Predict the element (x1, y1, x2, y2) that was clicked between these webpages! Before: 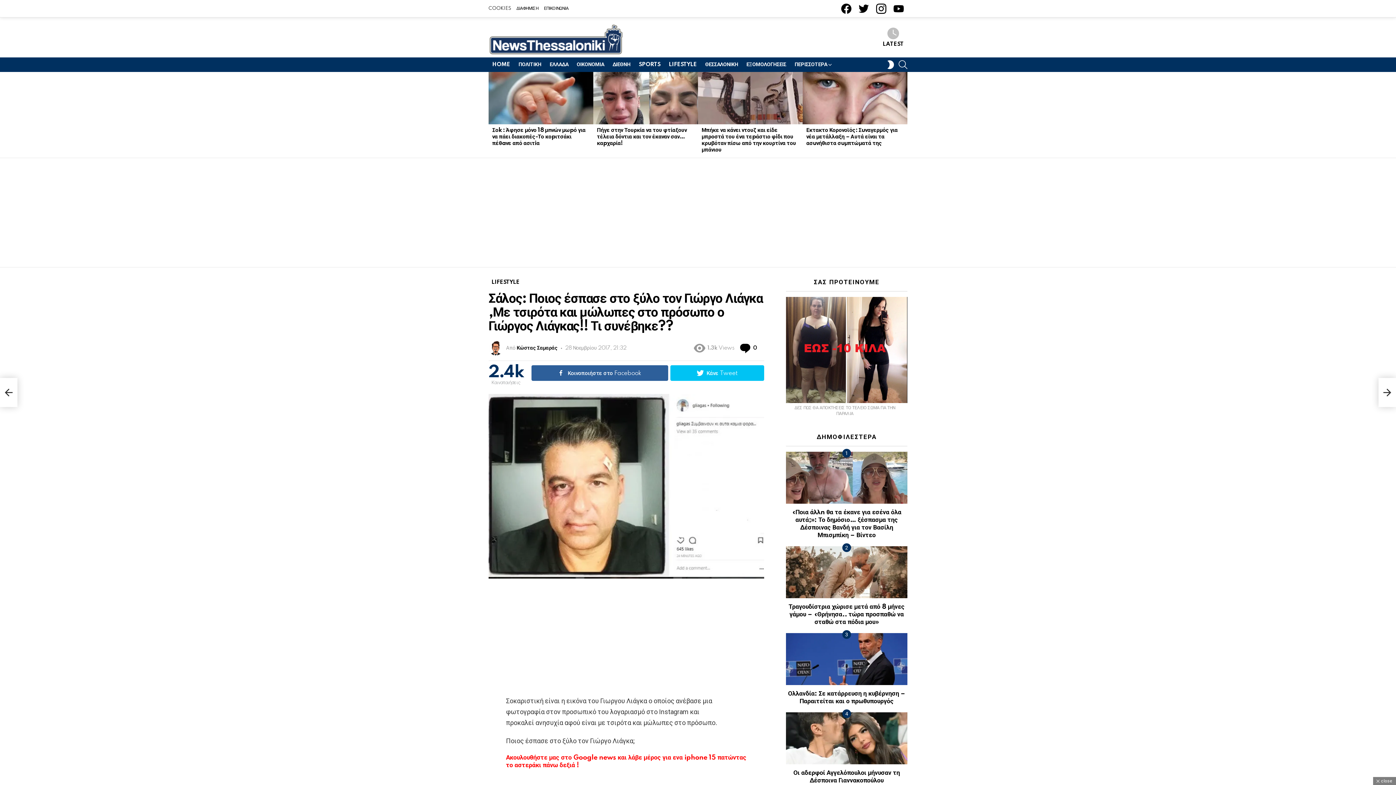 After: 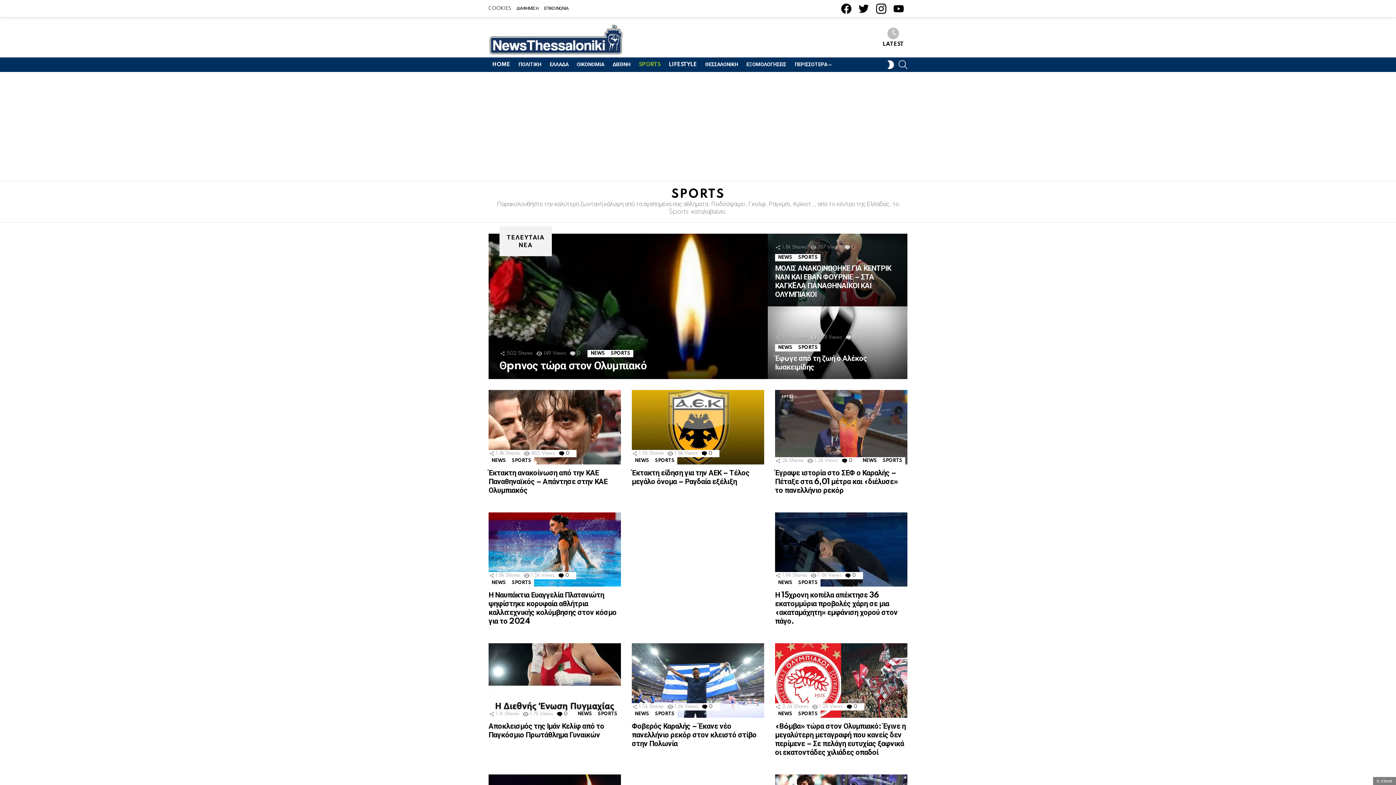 Action: label: SPORTS bbox: (635, 59, 664, 70)